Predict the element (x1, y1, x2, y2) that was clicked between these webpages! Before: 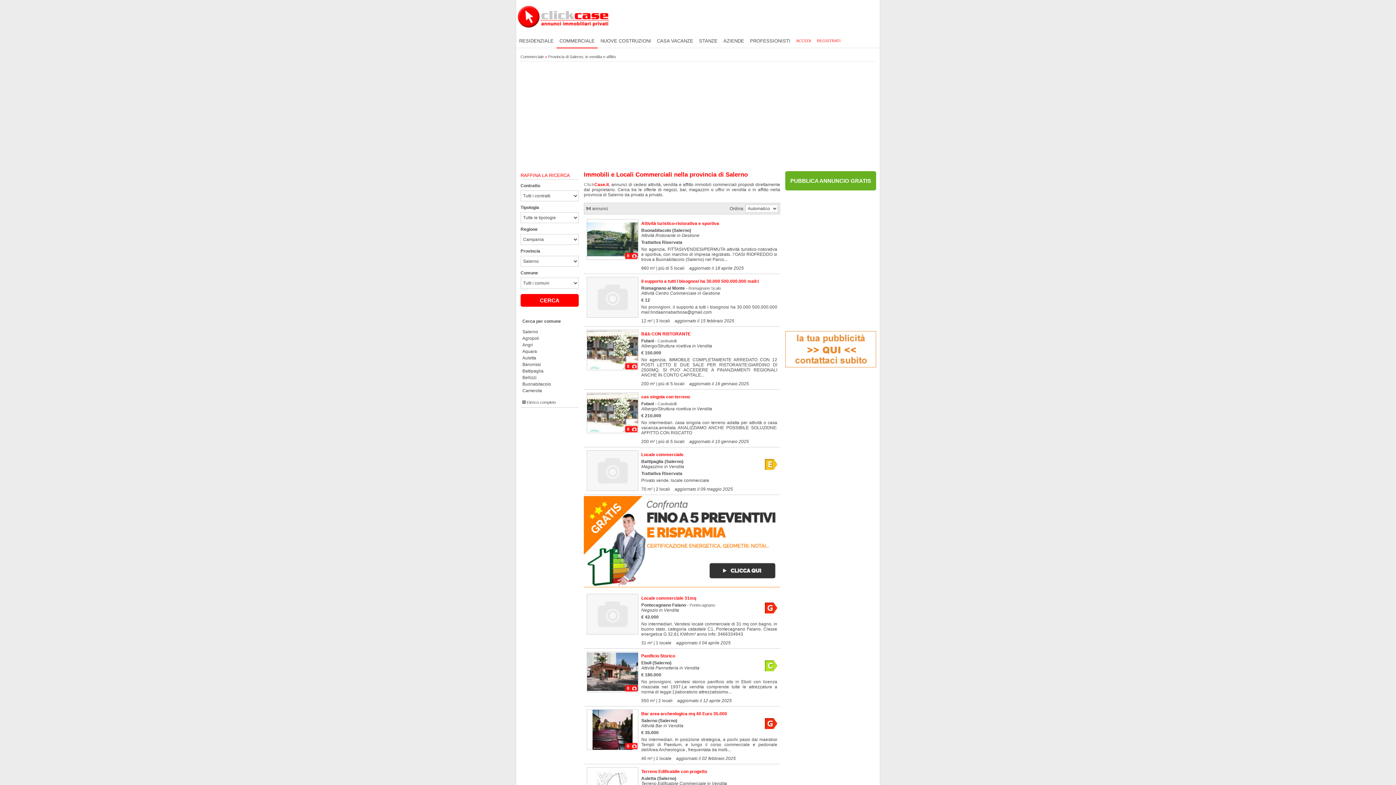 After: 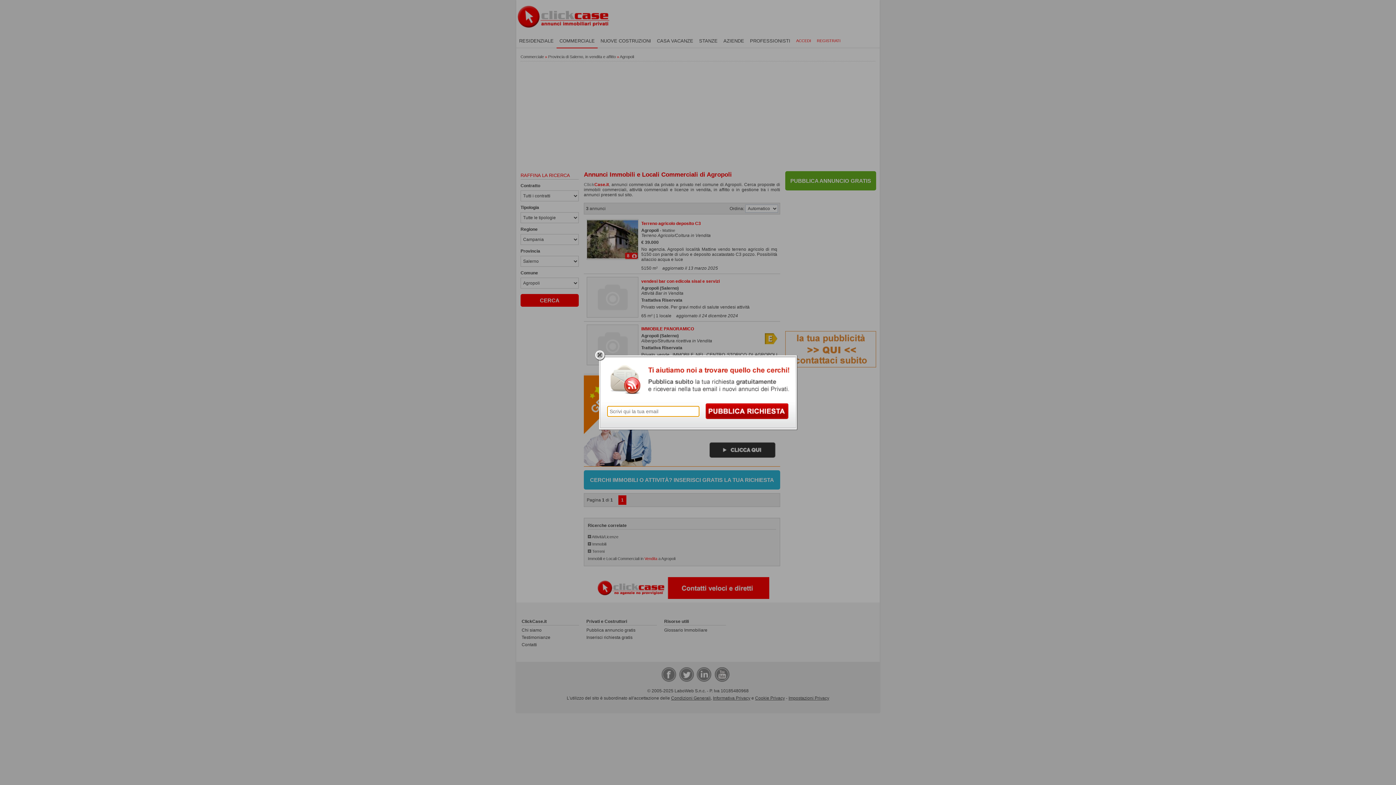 Action: label: Agropoli bbox: (522, 336, 539, 341)